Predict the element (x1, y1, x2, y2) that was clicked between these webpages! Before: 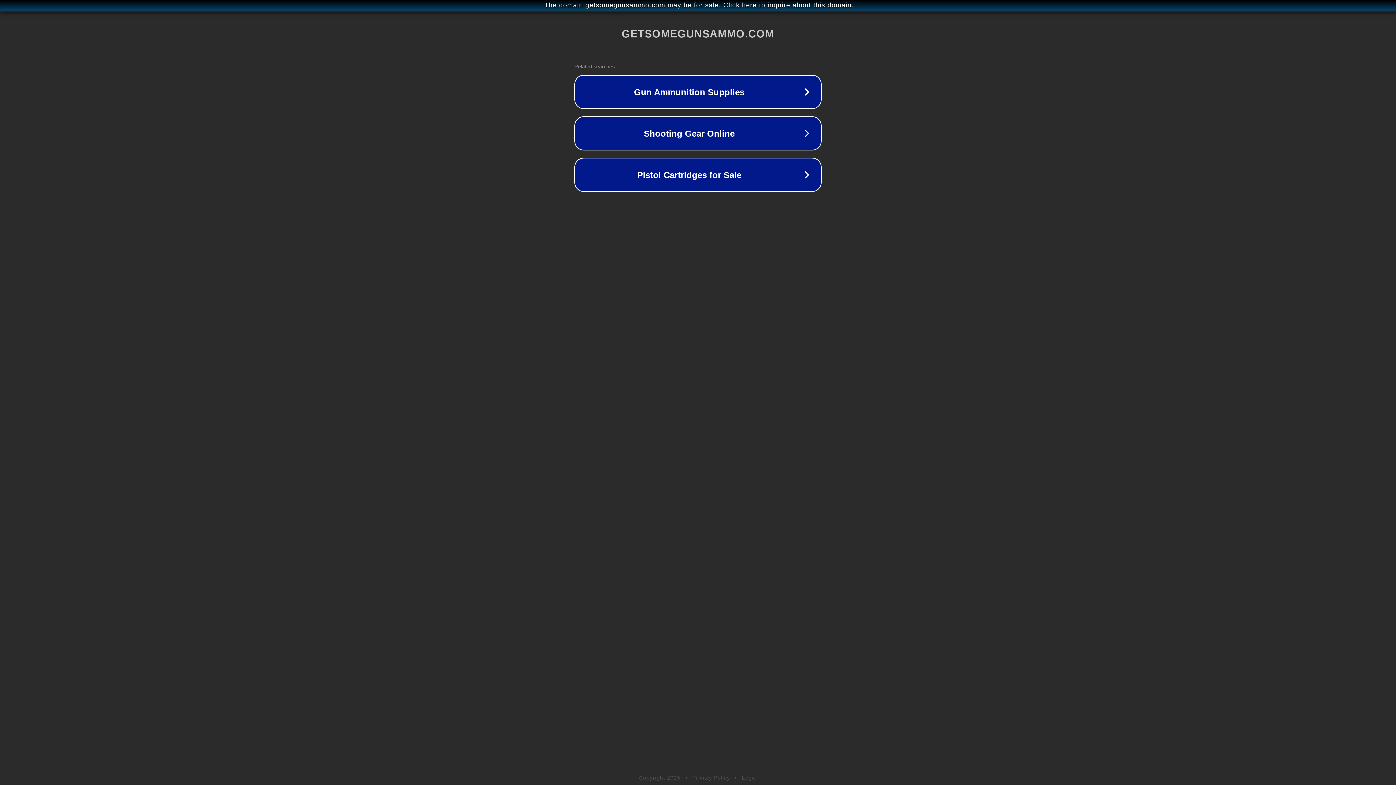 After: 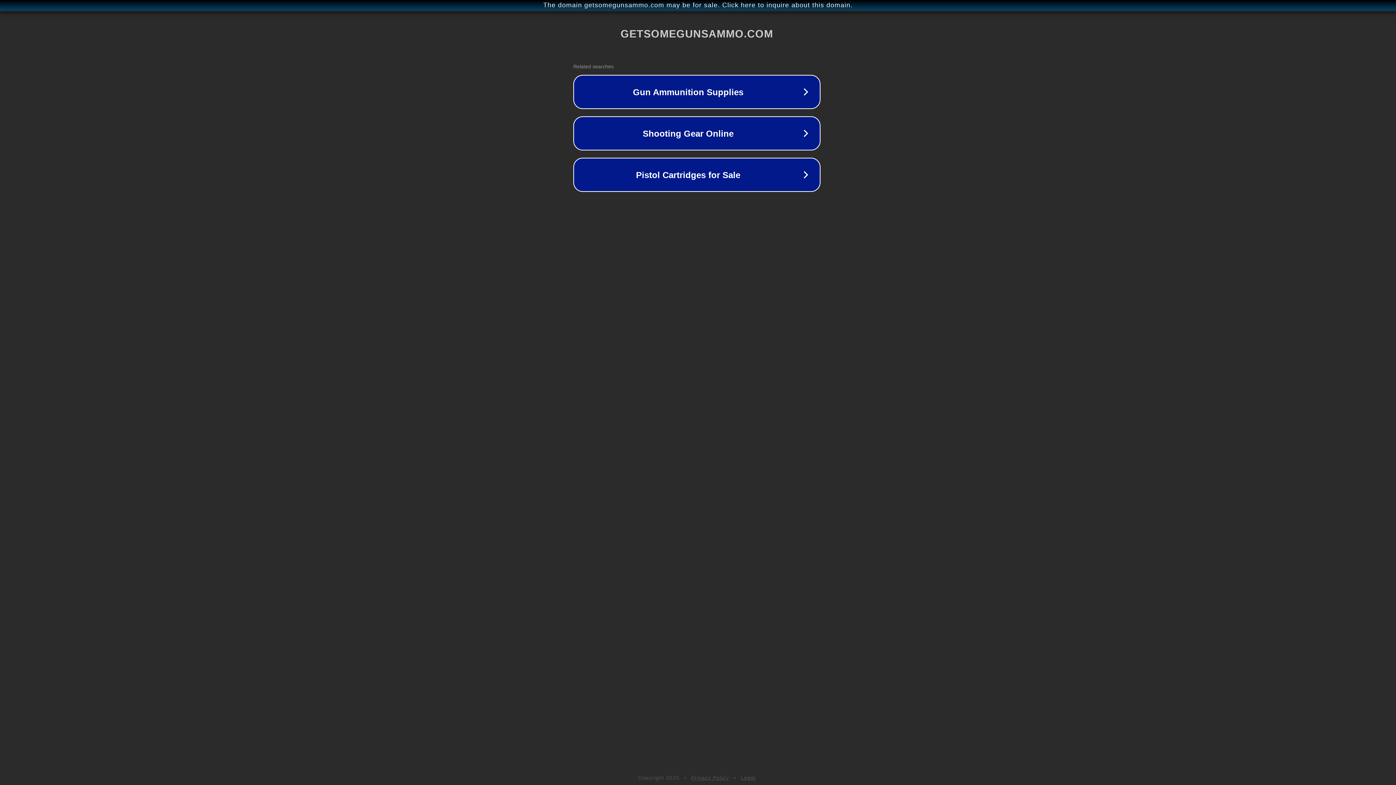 Action: label: The domain getsomegunsammo.com may be for sale. Click here to inquire about this domain. bbox: (1, 1, 1397, 9)